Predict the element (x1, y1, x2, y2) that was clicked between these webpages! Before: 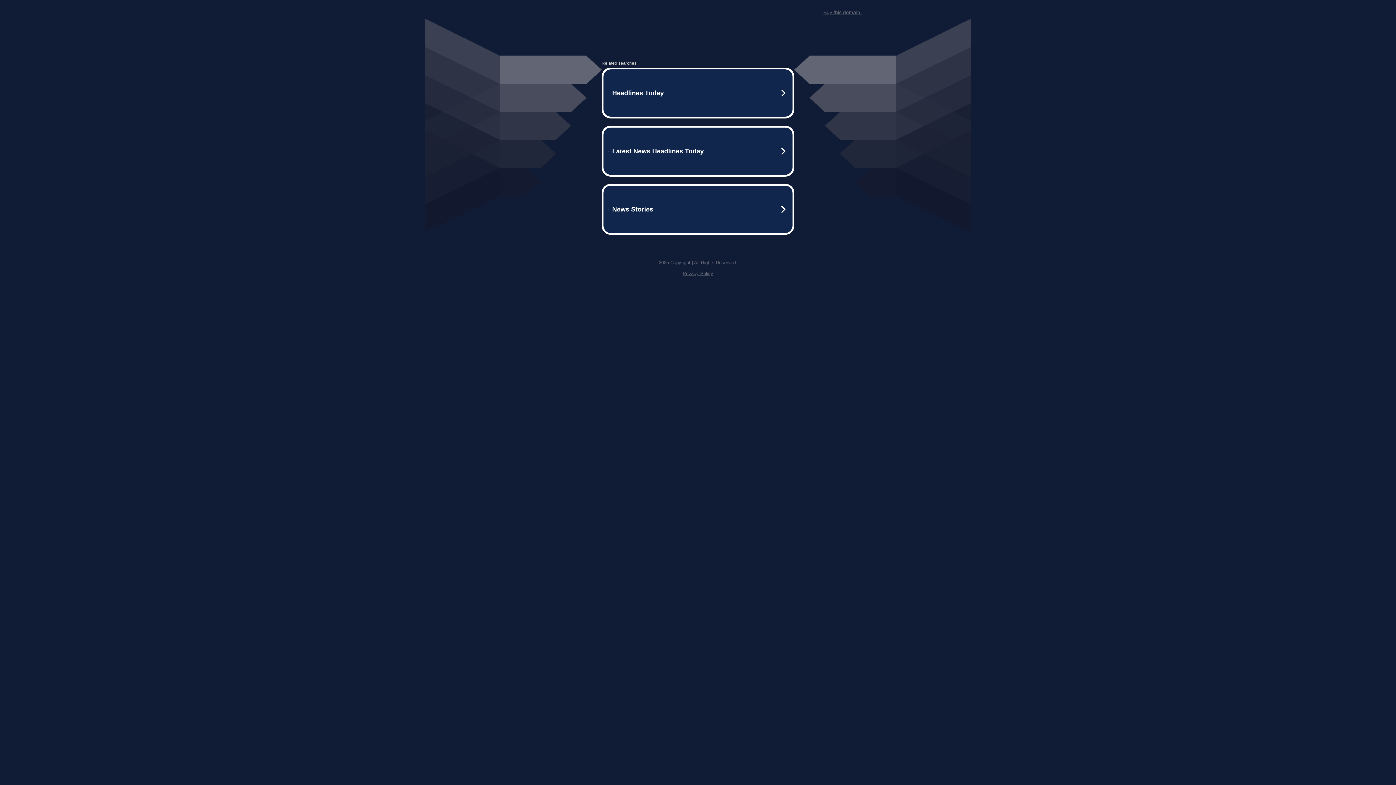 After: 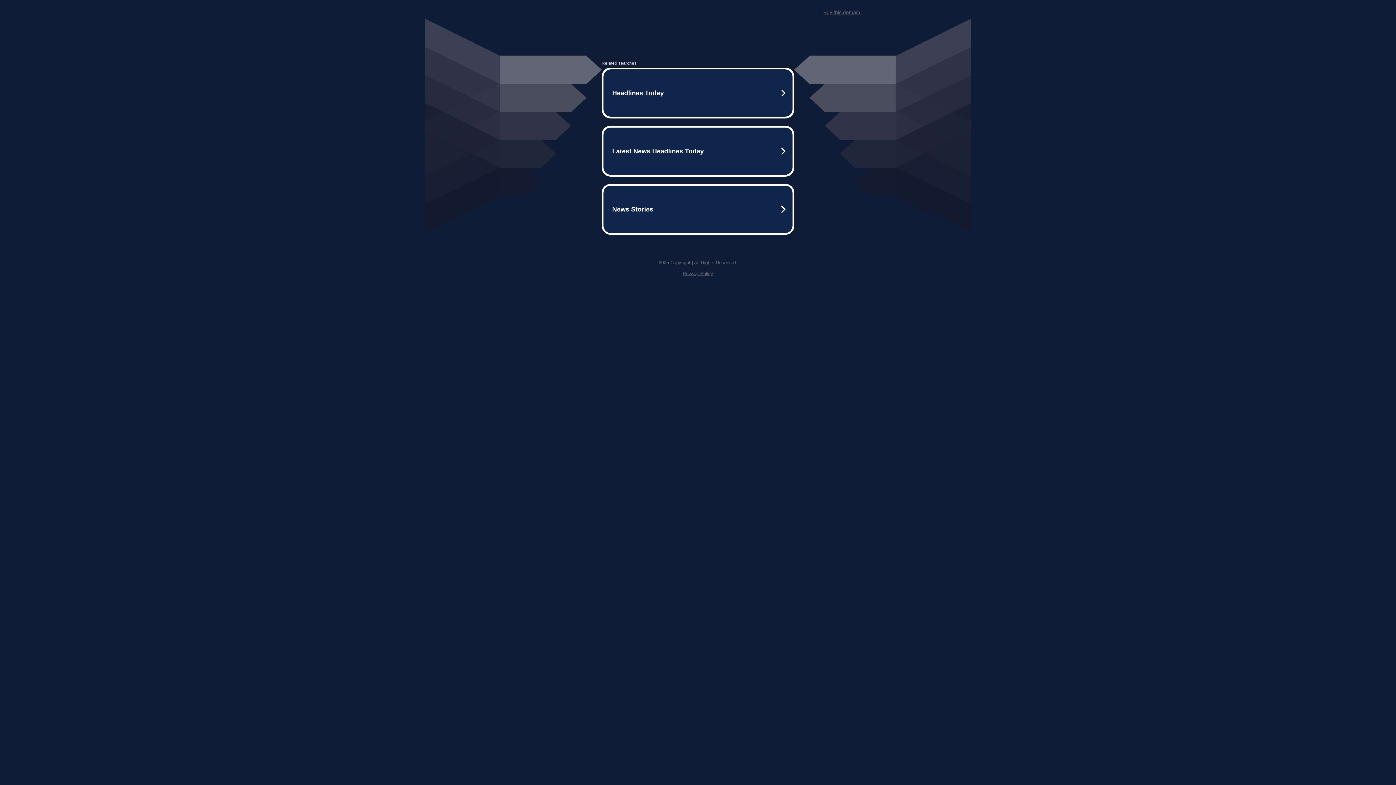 Action: label: Privacy Policy bbox: (682, 270, 713, 276)